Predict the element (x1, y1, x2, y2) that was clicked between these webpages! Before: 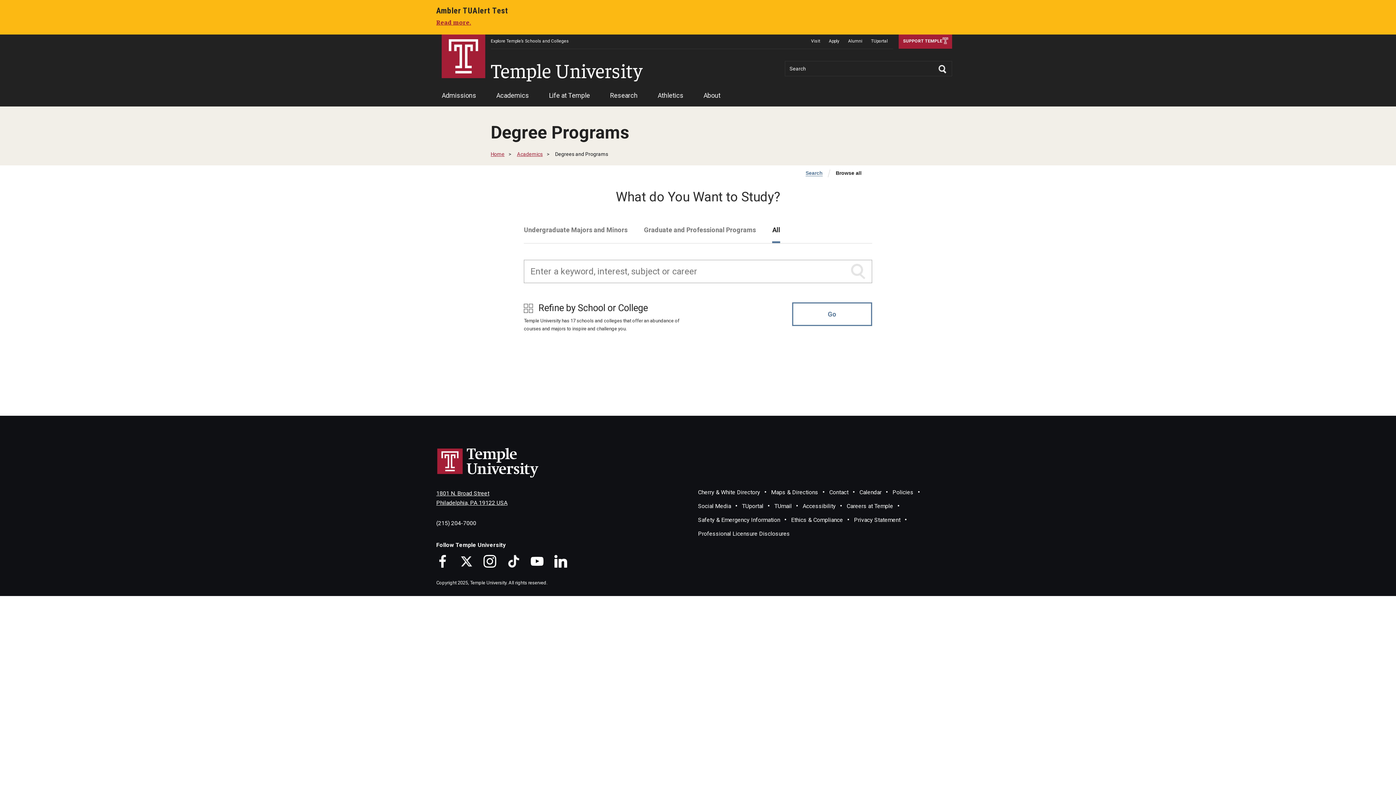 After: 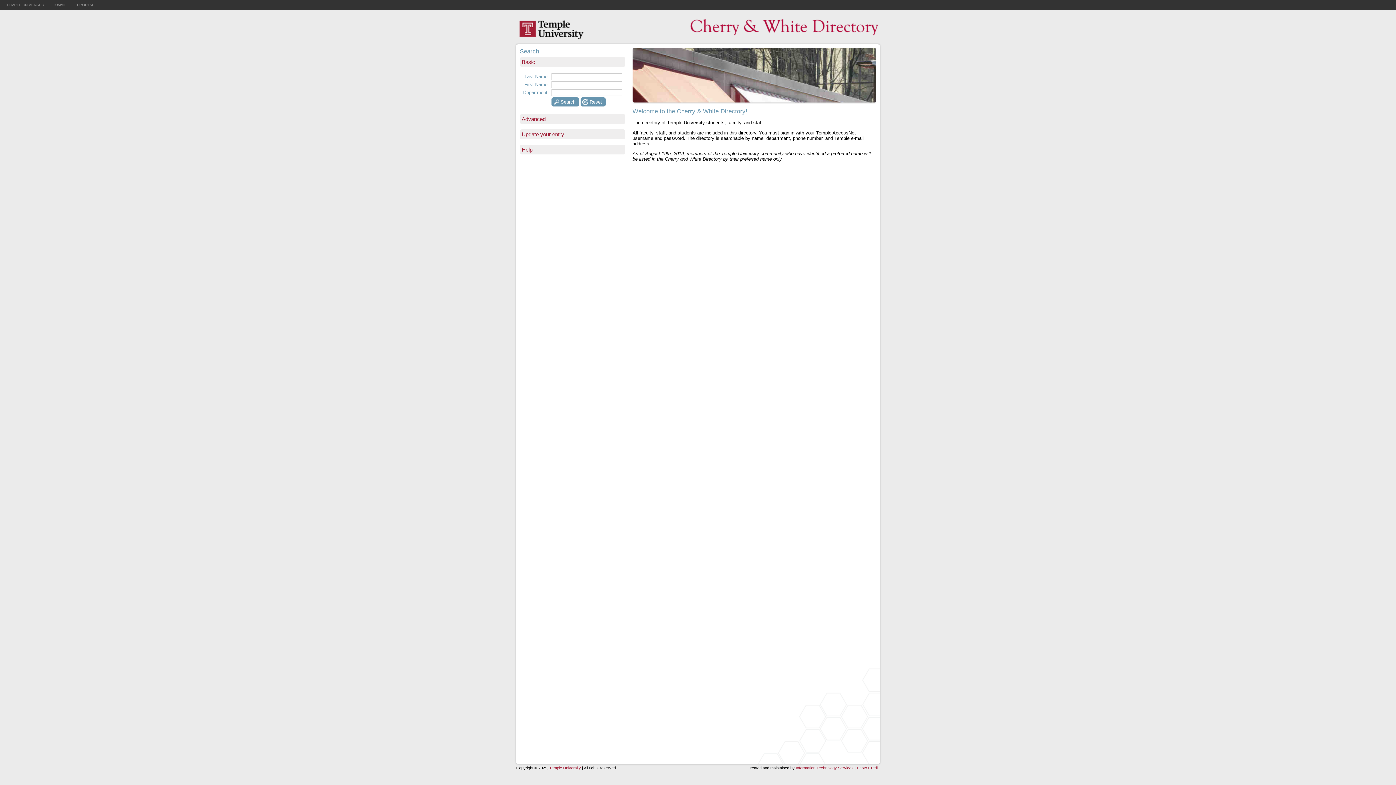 Action: label: Cherry & White Directory bbox: (698, 488, 760, 495)